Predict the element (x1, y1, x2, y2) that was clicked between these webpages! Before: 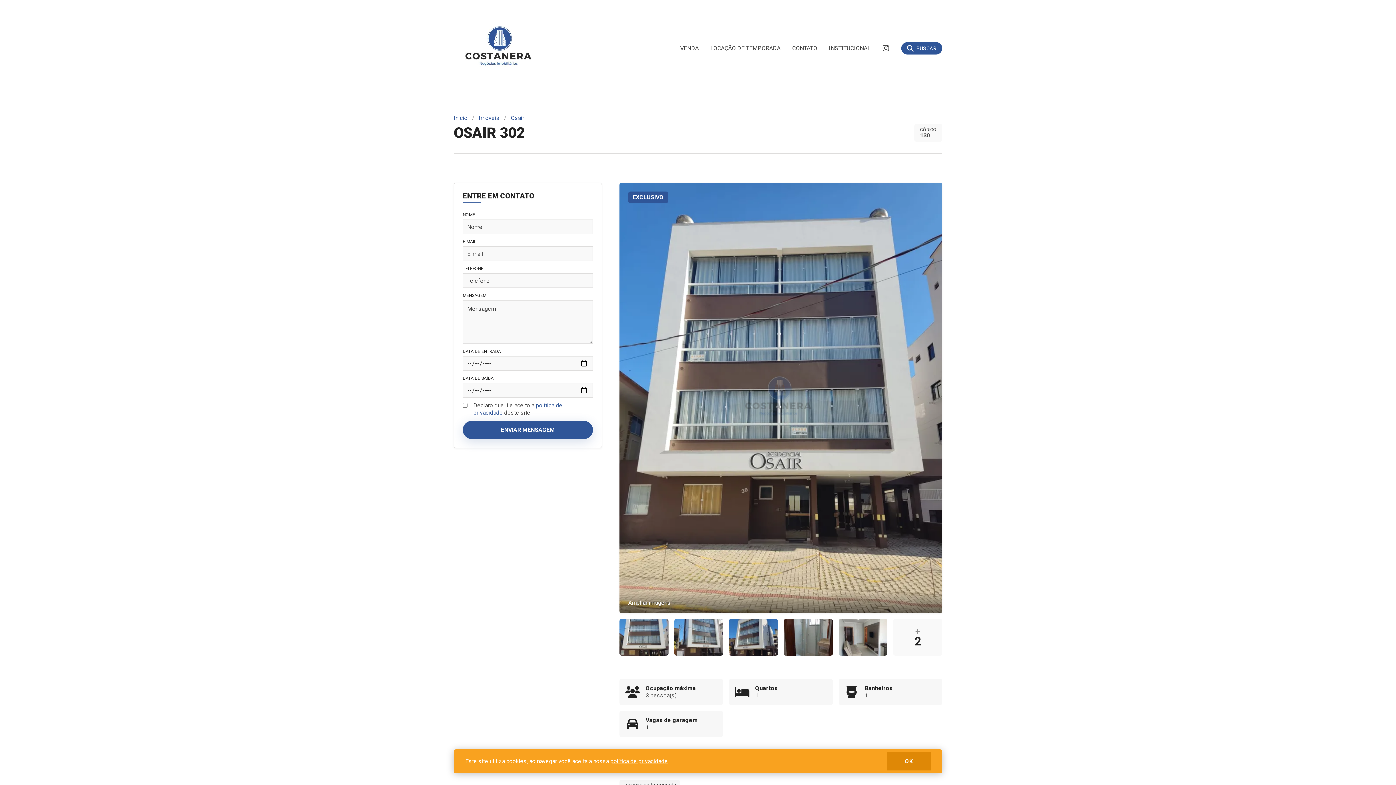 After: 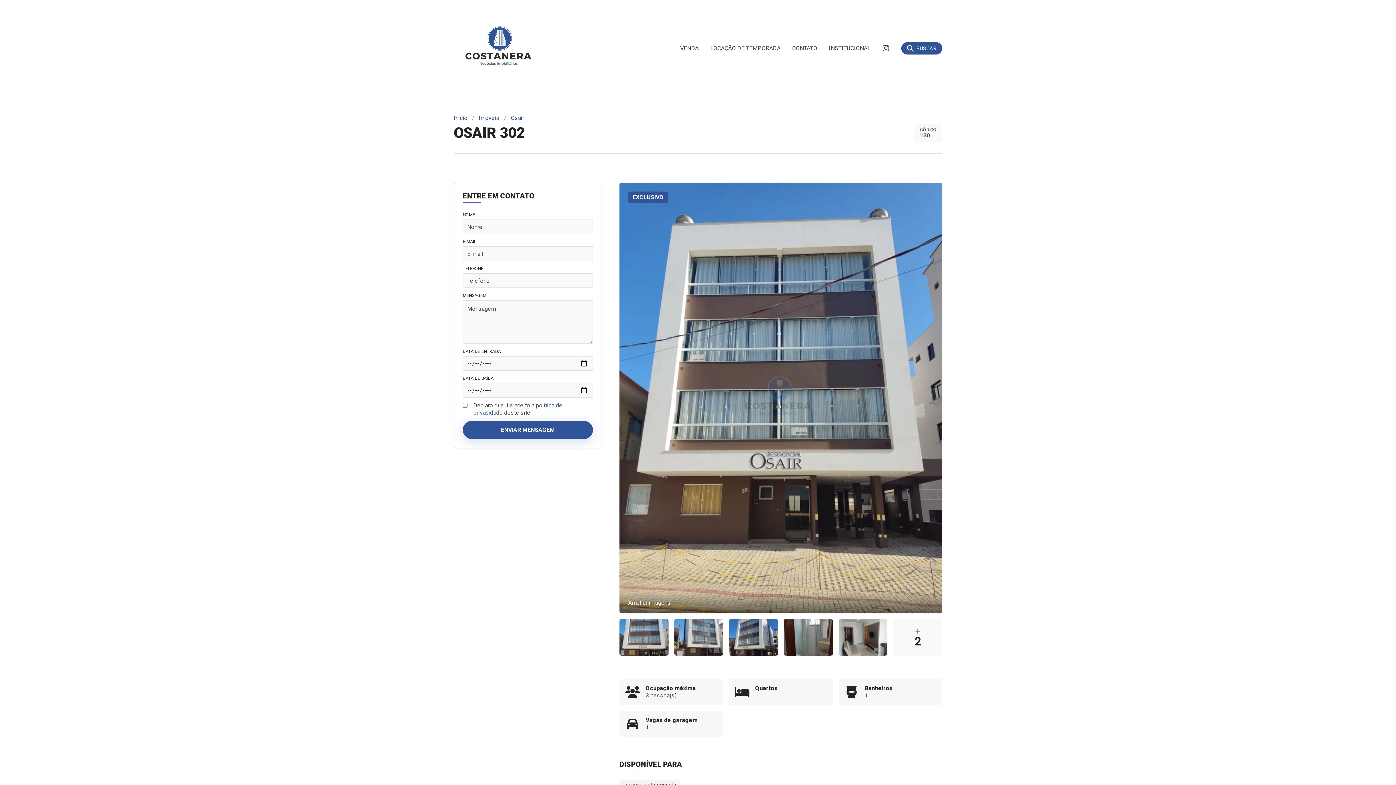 Action: label: OK bbox: (887, 752, 930, 770)